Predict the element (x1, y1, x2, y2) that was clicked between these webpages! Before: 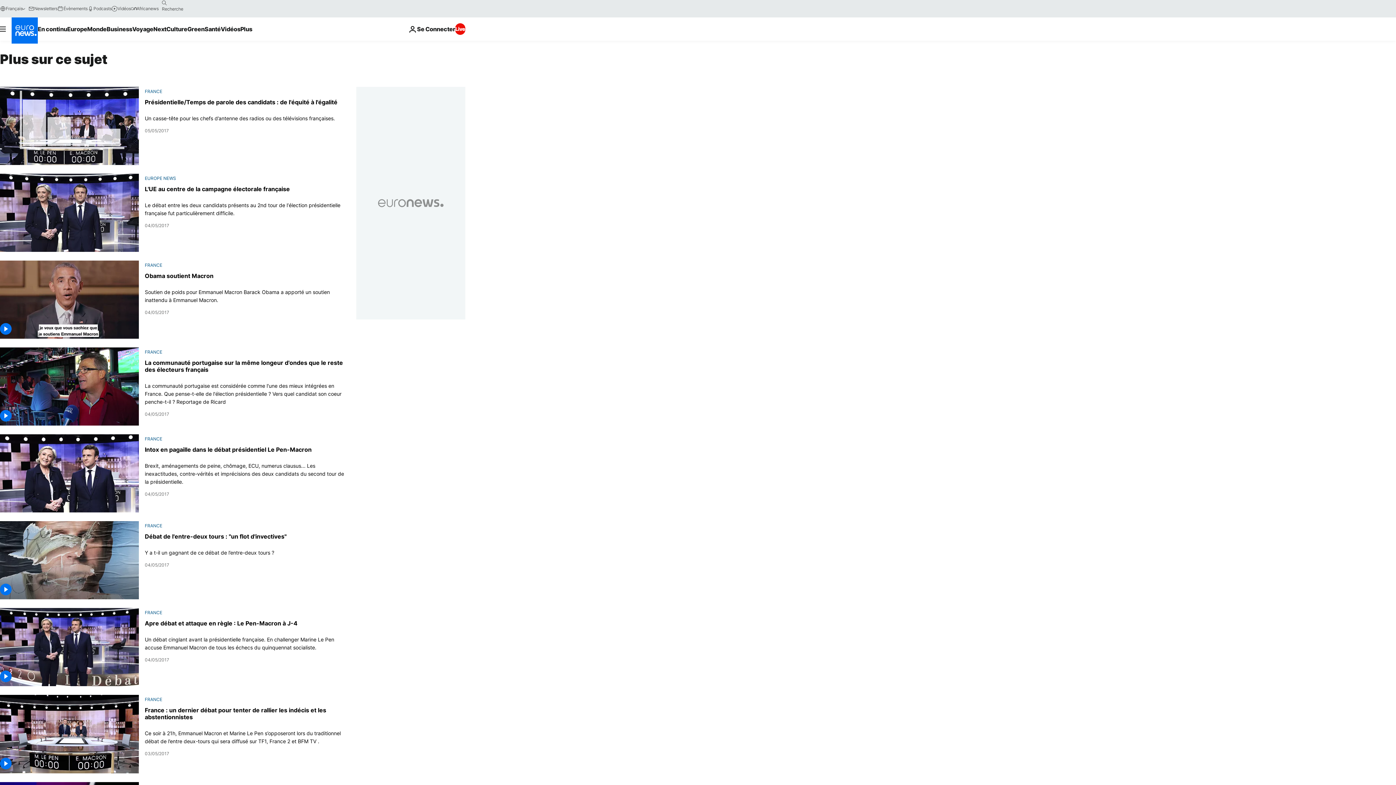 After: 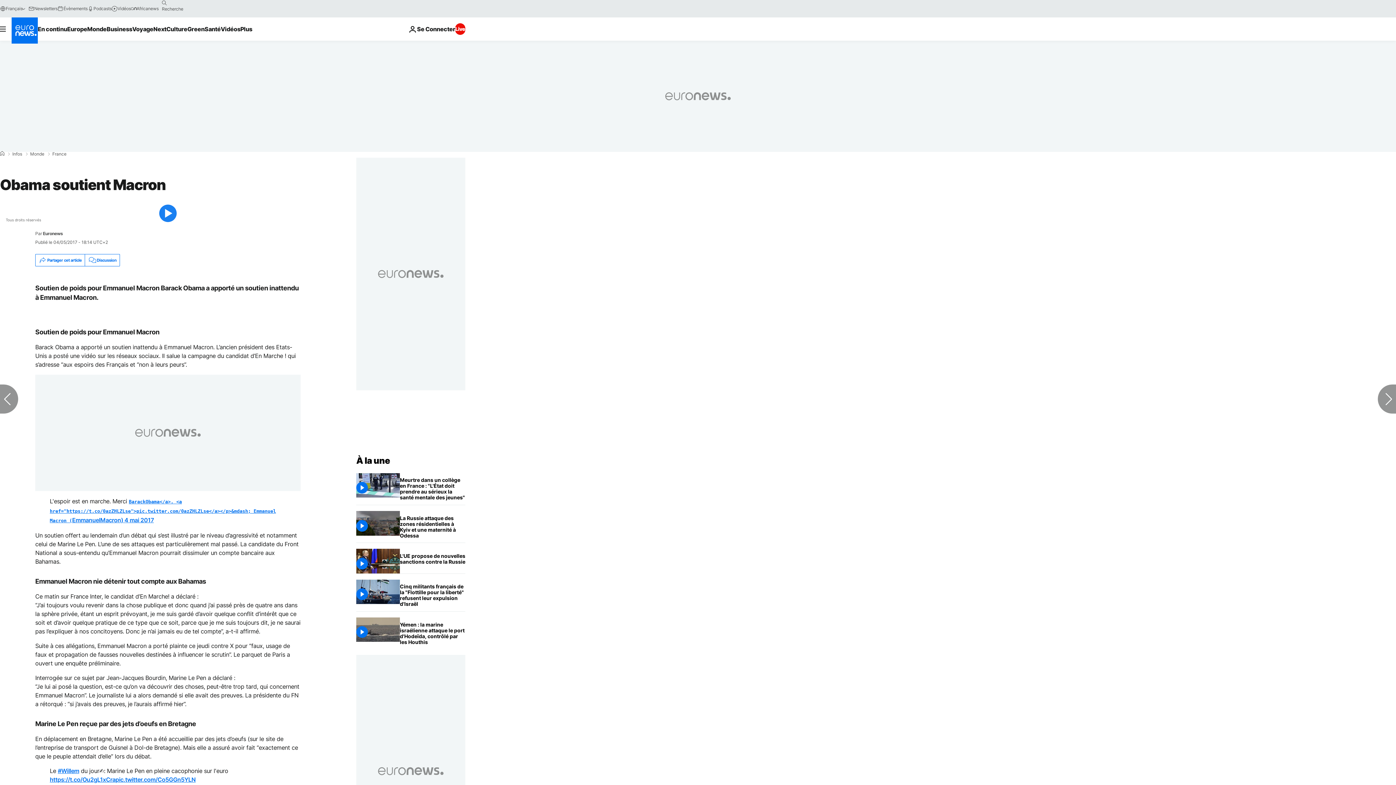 Action: bbox: (0, 260, 139, 338)